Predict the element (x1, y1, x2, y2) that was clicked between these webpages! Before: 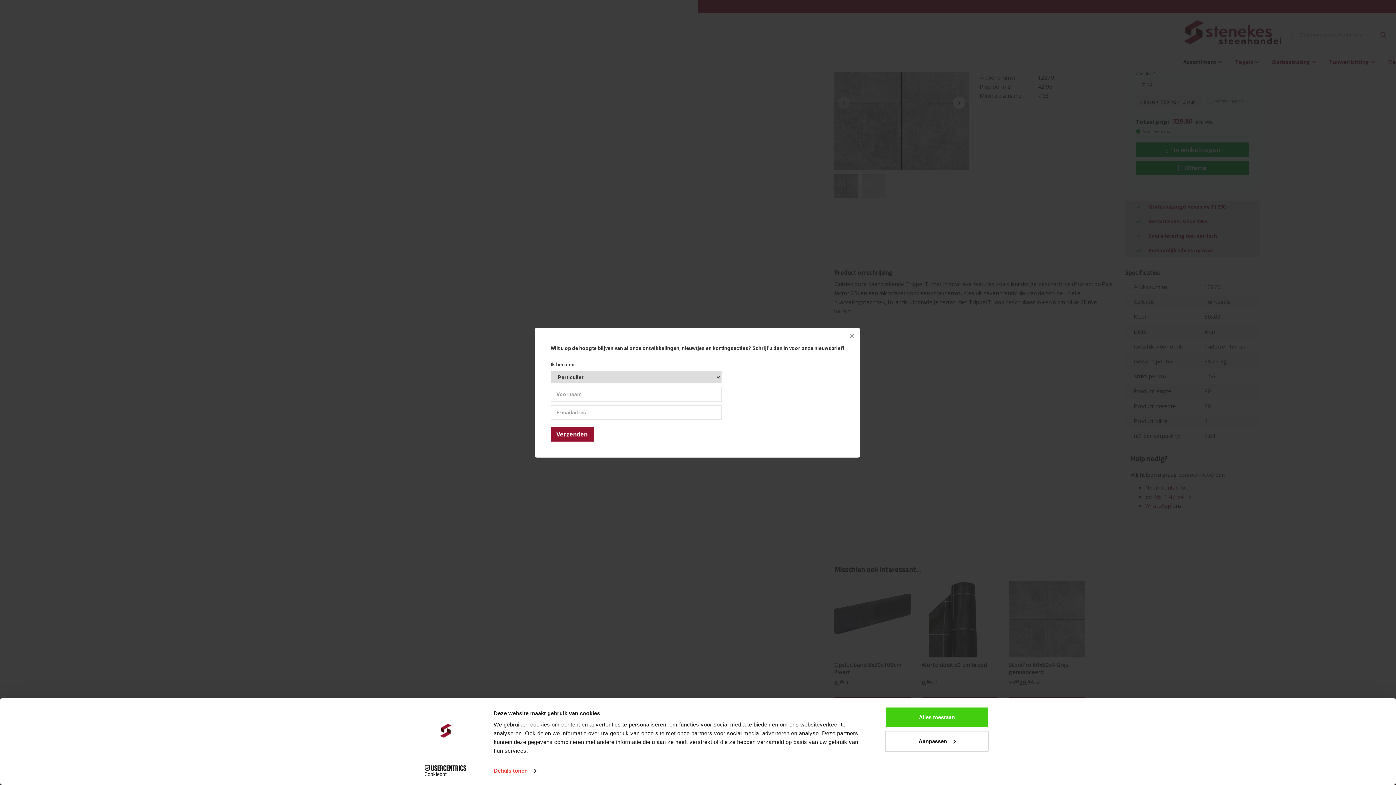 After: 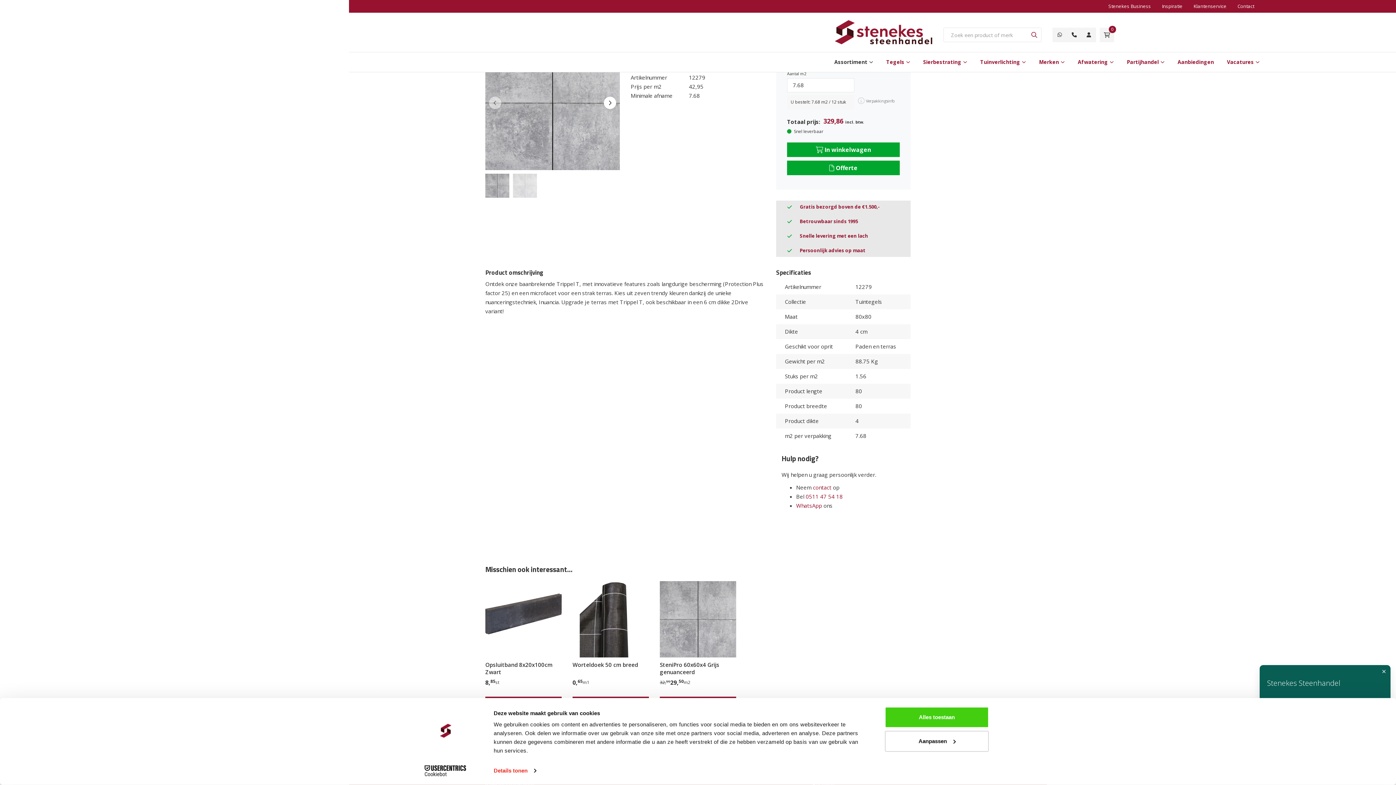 Action: bbox: (844, 327, 860, 343)